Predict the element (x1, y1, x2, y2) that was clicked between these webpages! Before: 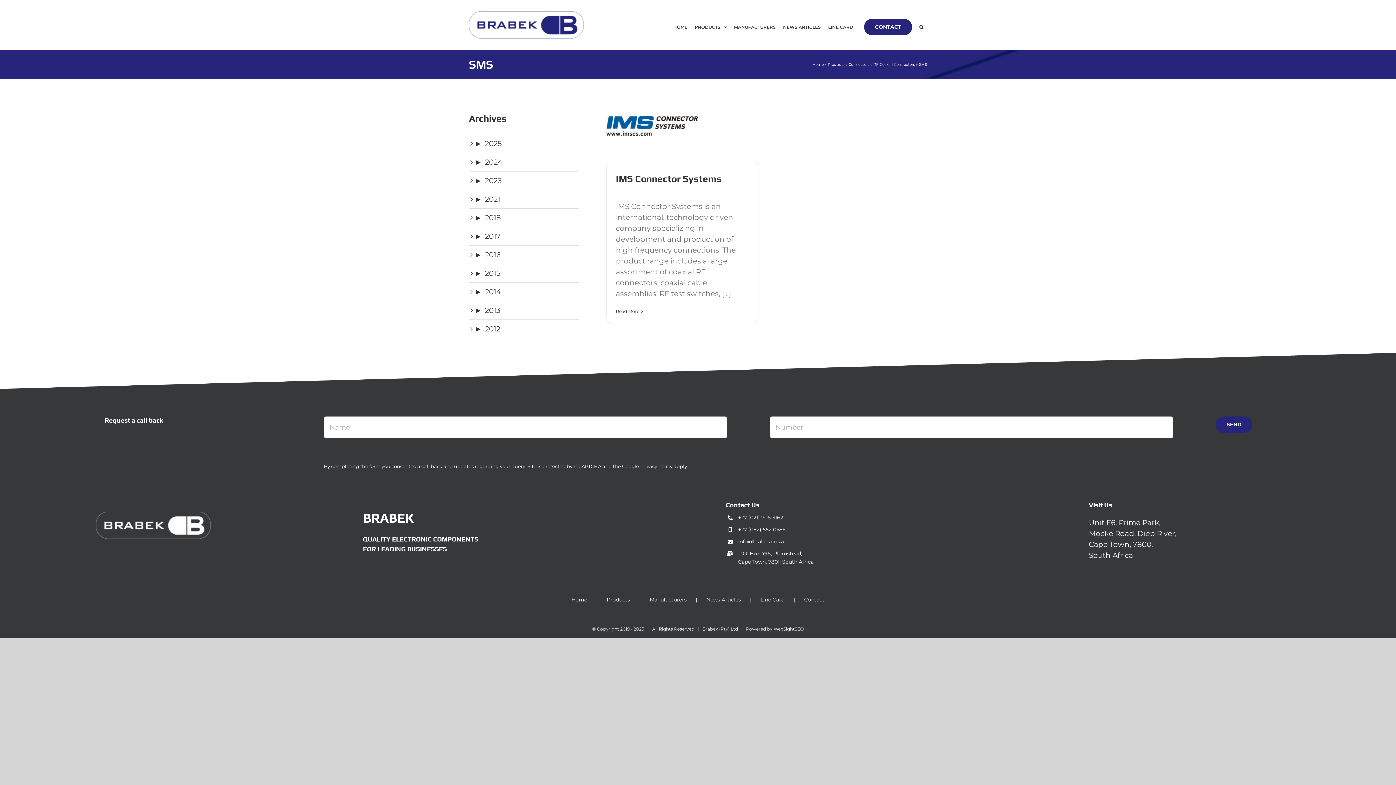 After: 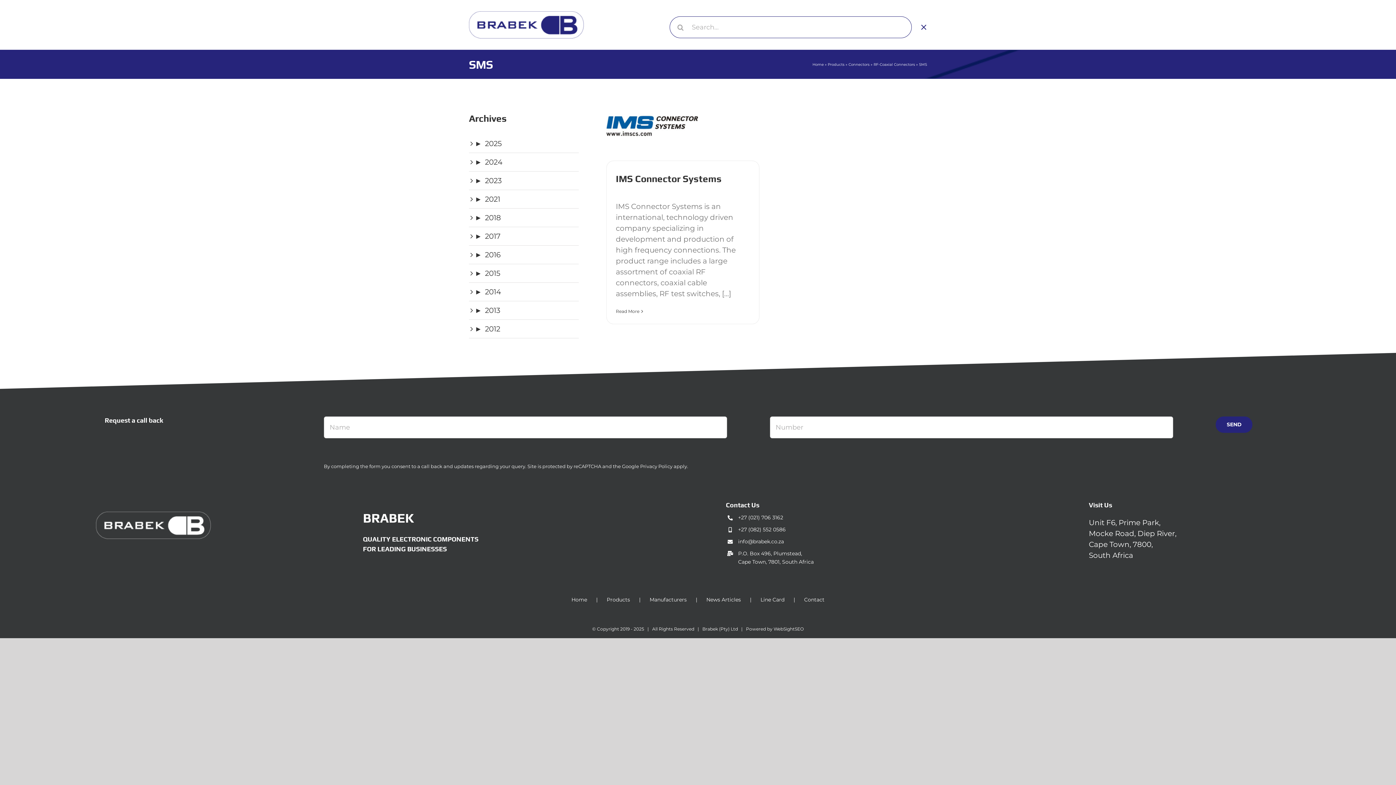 Action: bbox: (916, 15, 927, 38) label: Search